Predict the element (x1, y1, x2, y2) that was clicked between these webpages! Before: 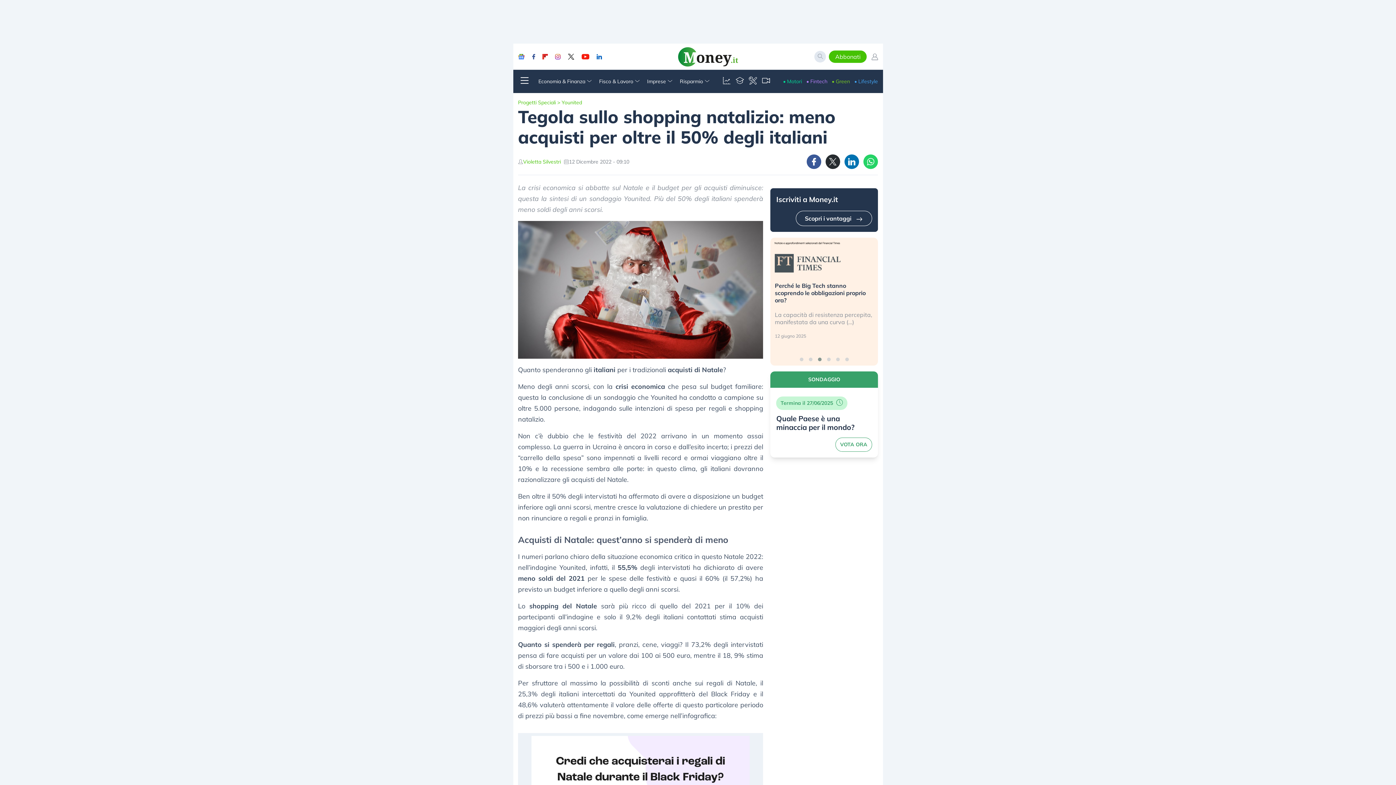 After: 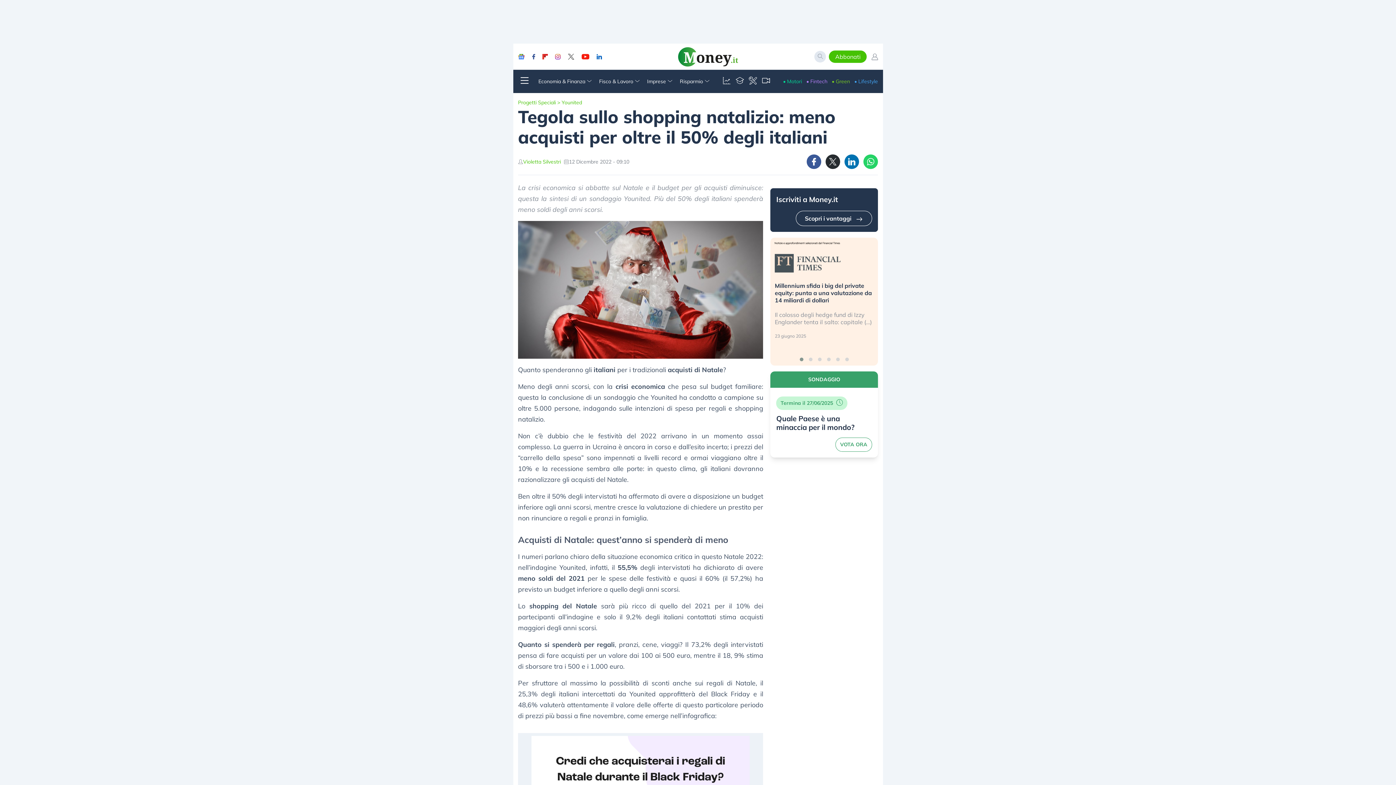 Action: bbox: (567, 53, 574, 59)